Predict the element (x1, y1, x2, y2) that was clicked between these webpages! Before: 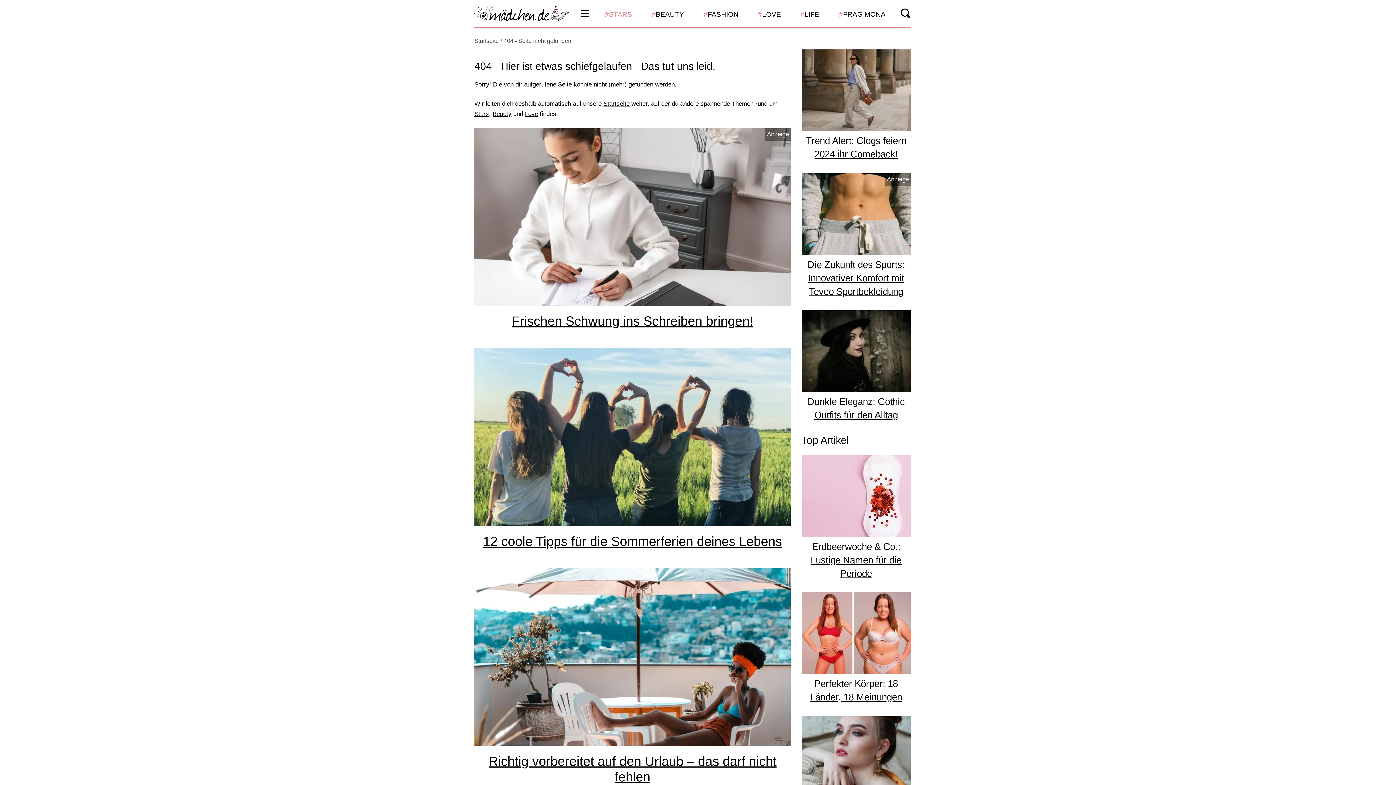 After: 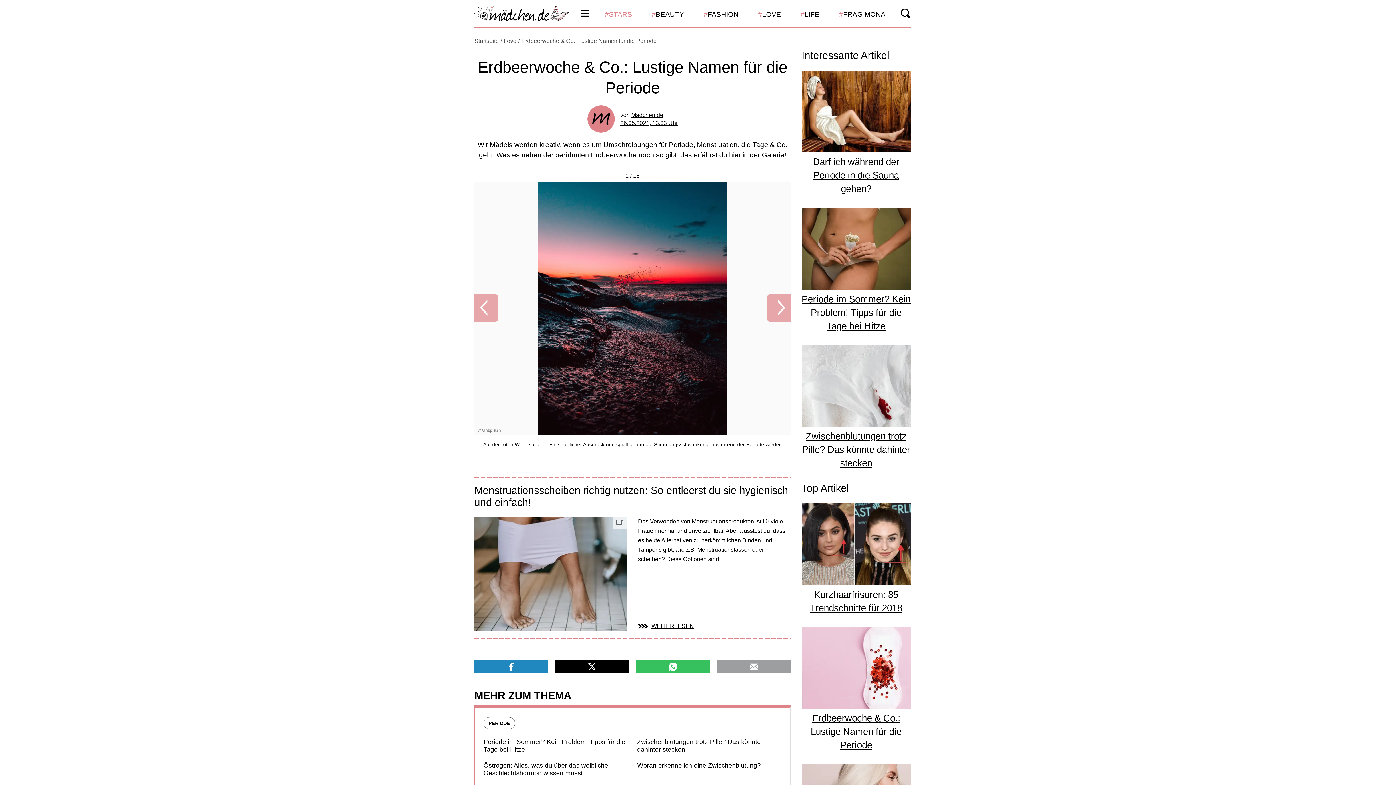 Action: bbox: (810, 541, 901, 579) label: Erdbeerwoche & Co.: Lustige Namen für die Periode